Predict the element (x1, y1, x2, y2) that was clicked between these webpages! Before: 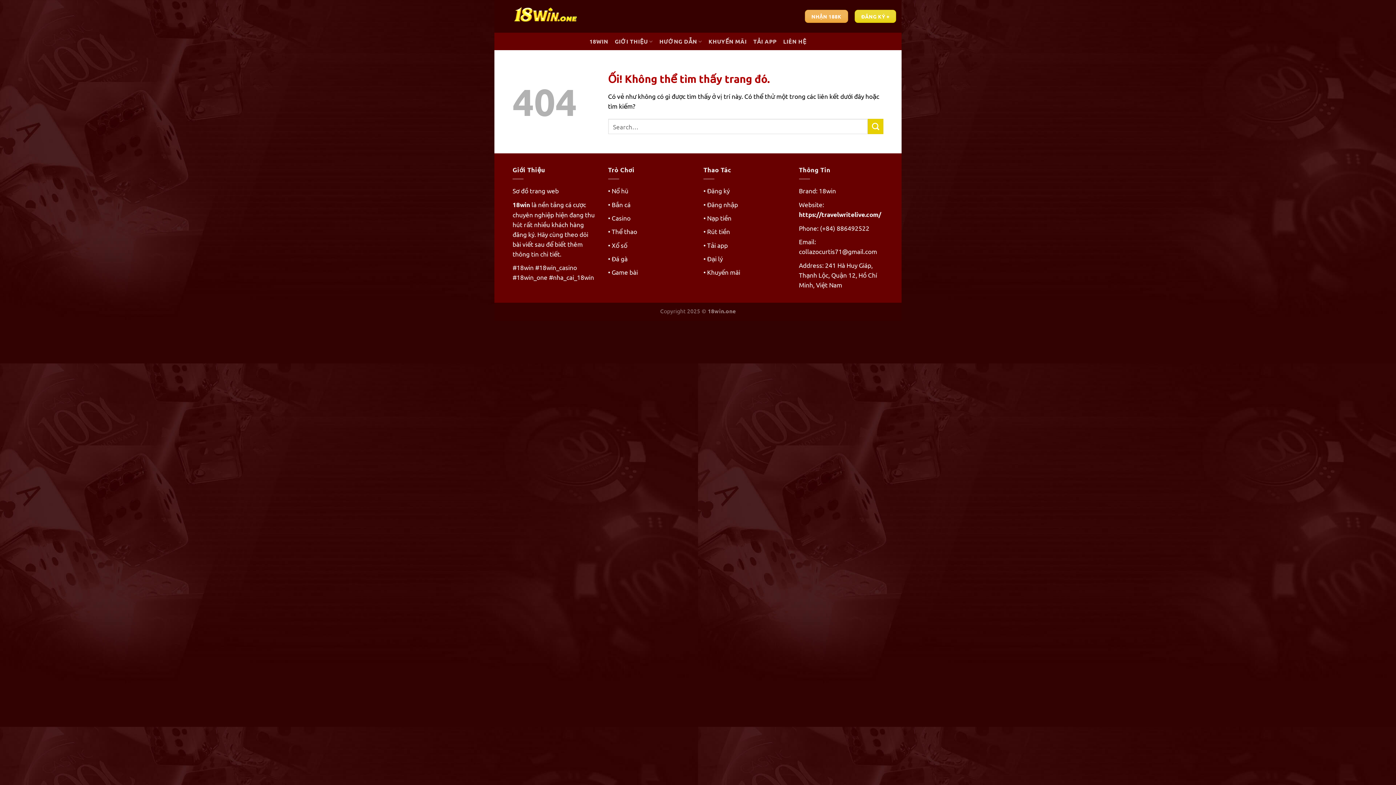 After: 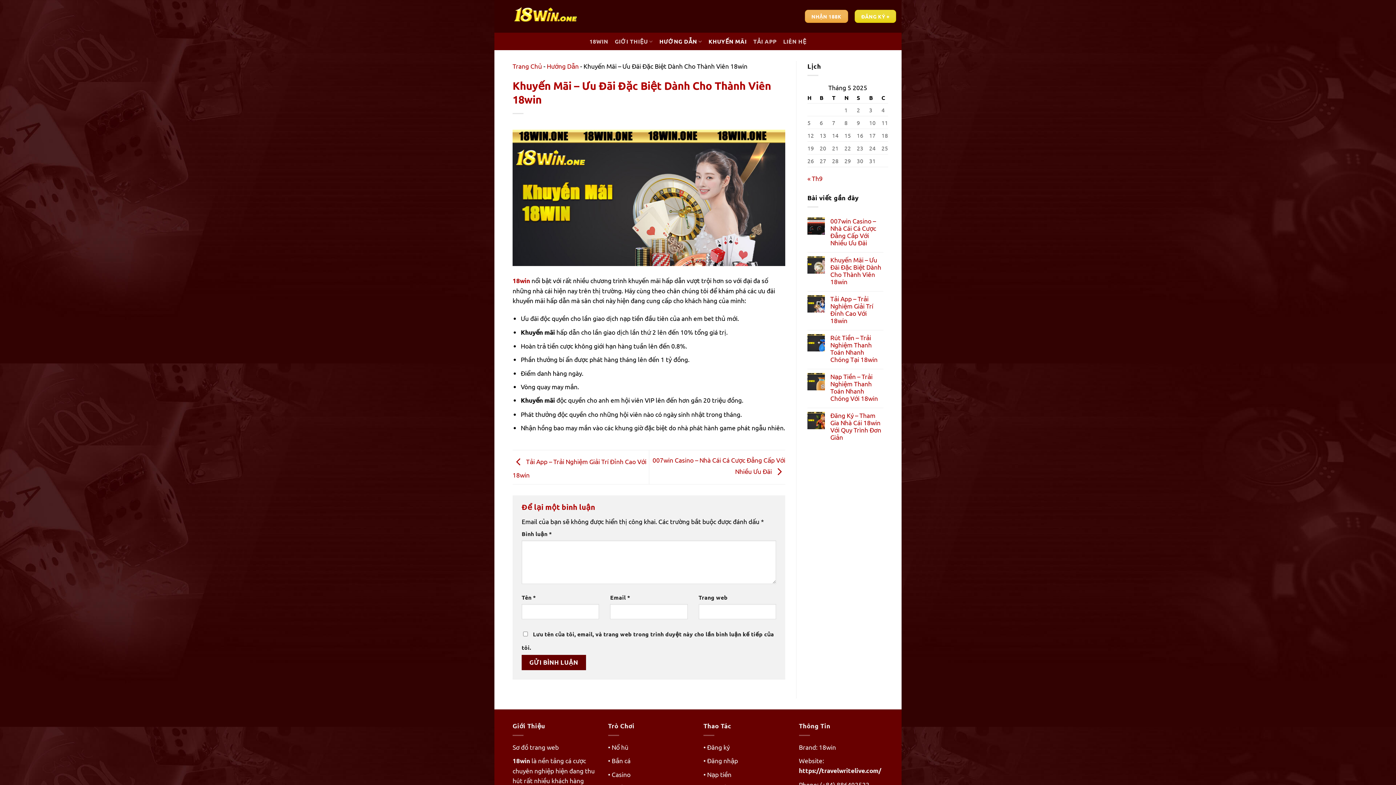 Action: bbox: (708, 34, 746, 48) label: KHUYẾN MÃI